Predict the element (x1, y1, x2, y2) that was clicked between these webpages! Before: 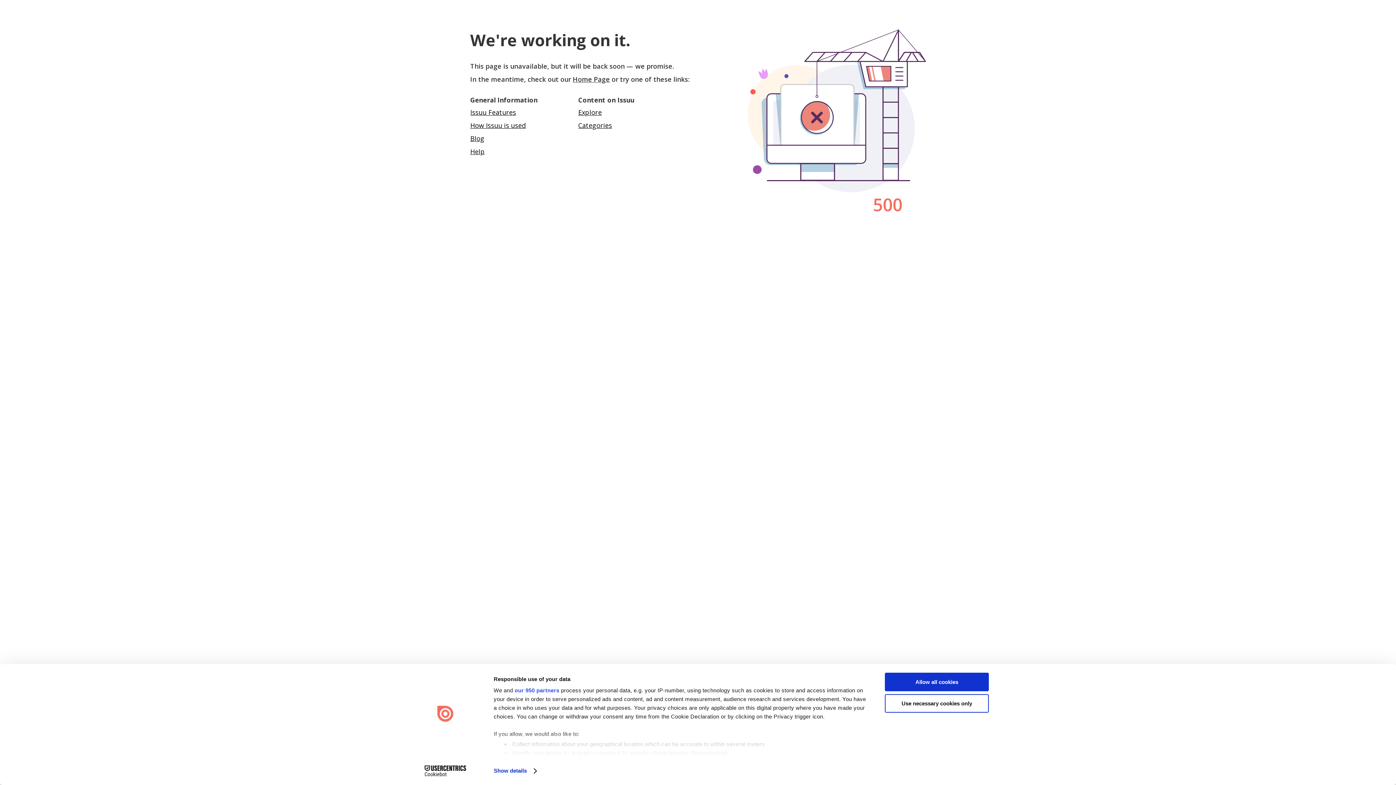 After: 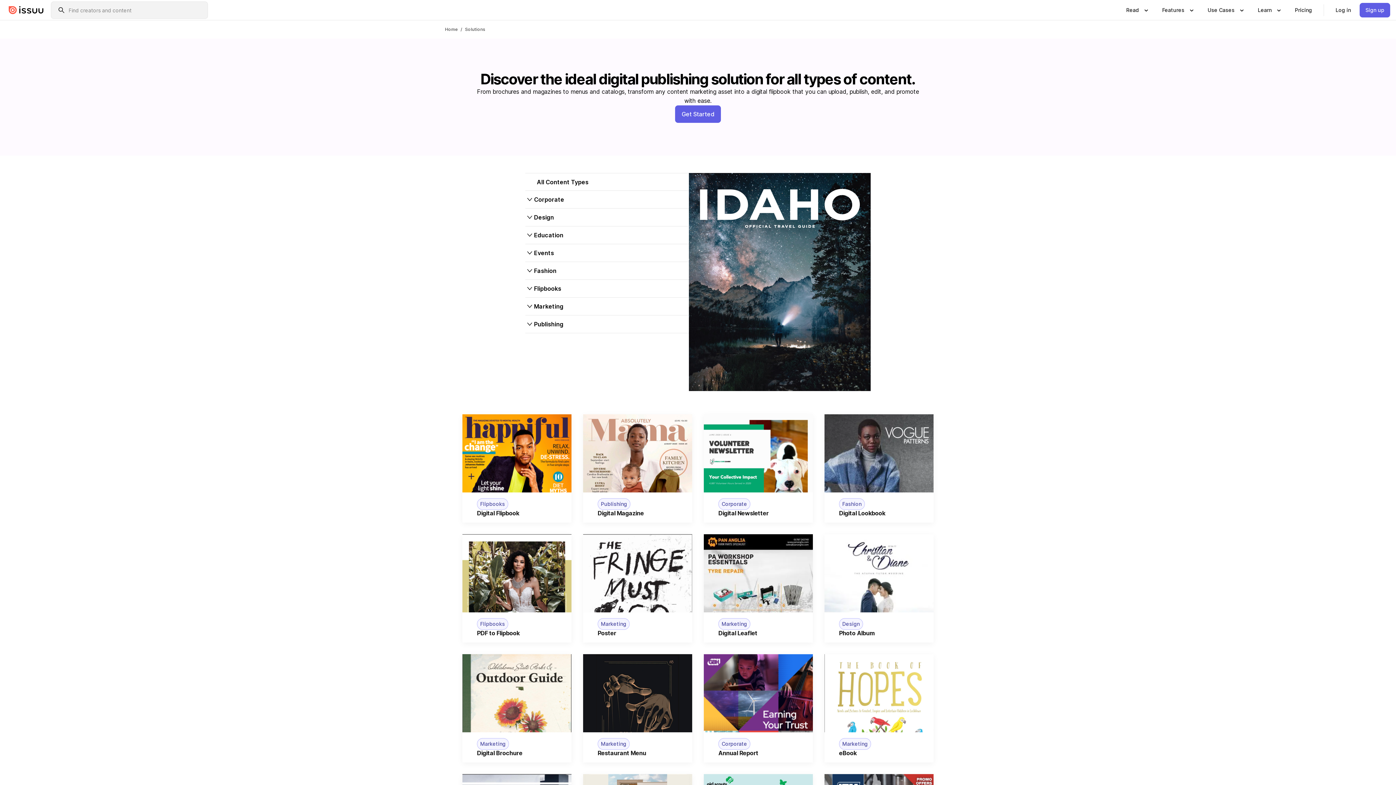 Action: bbox: (470, 121, 526, 129) label: How Issuu is used